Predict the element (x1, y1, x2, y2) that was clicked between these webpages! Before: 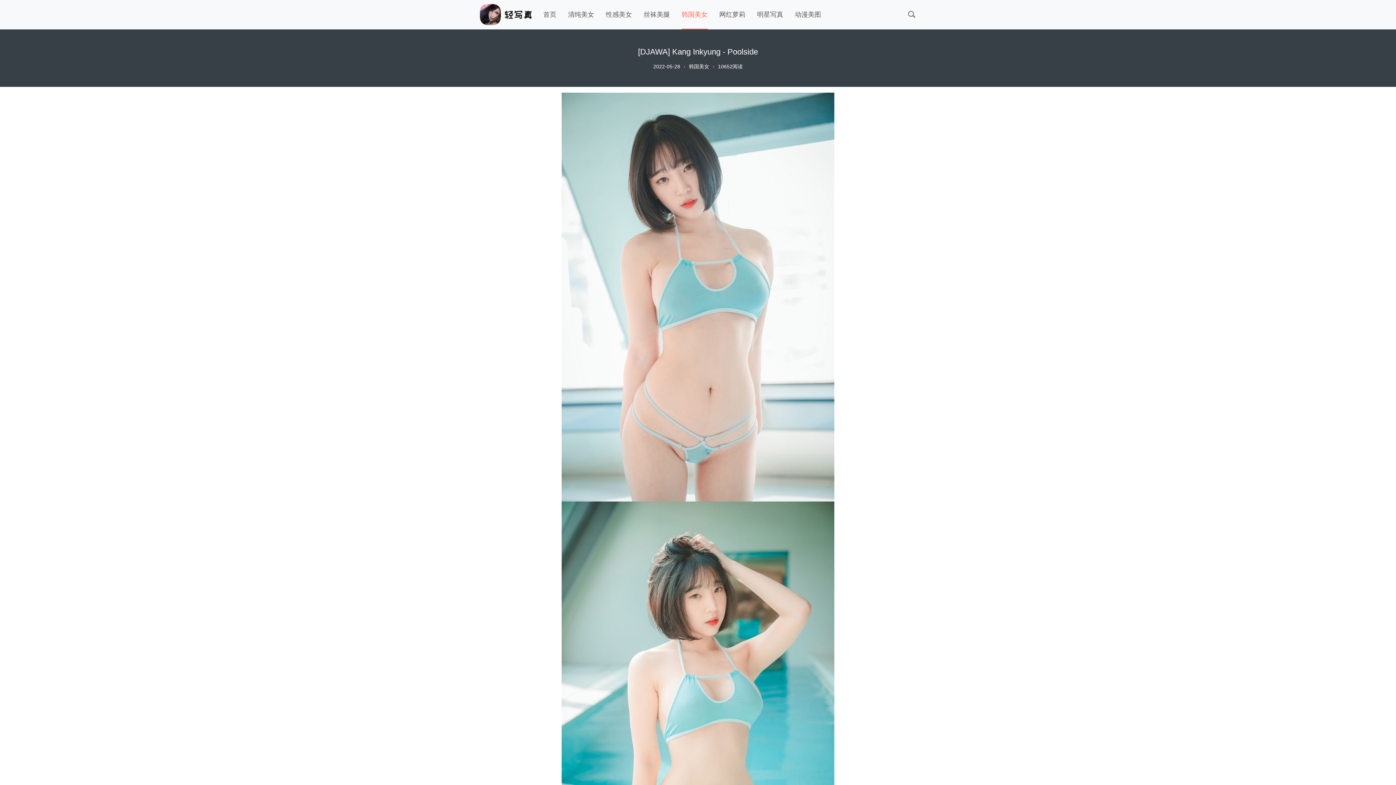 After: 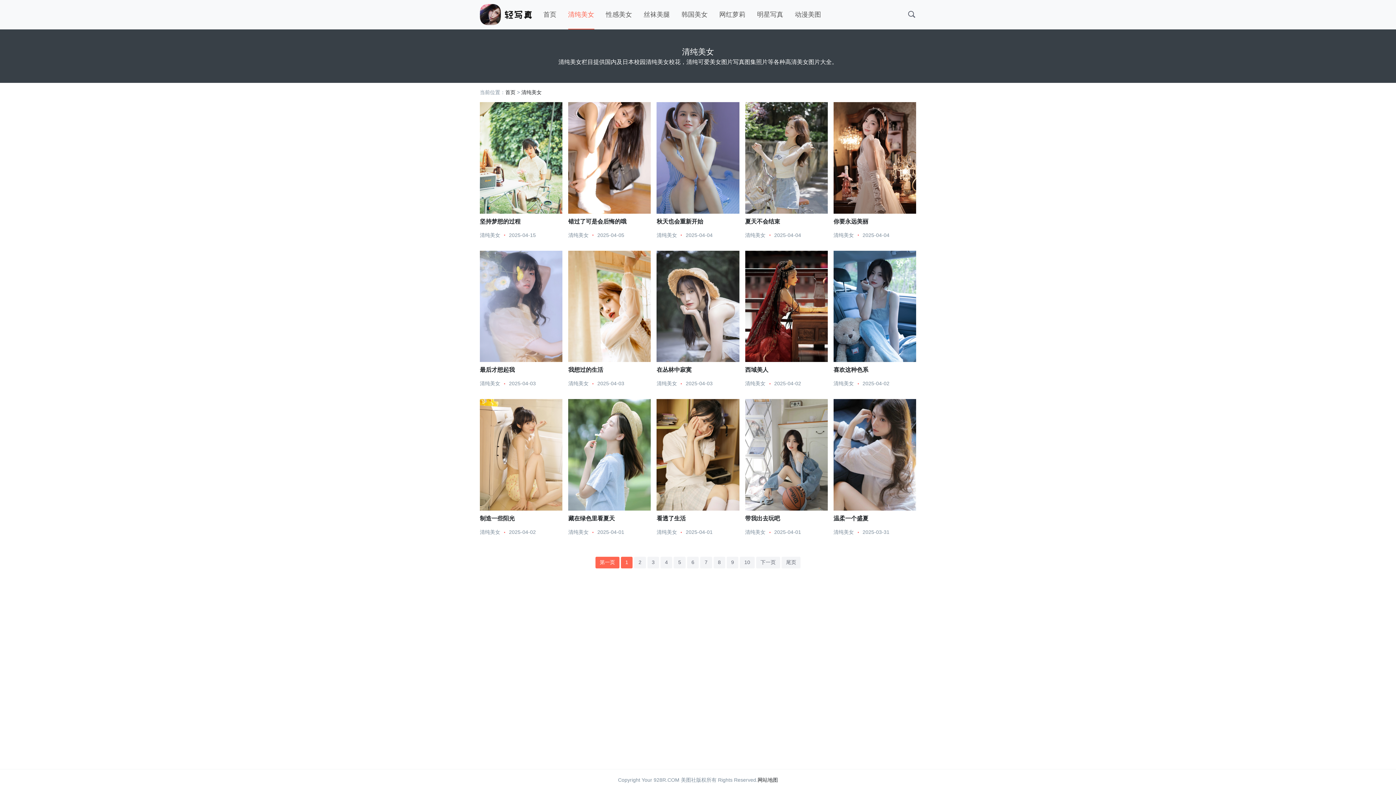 Action: bbox: (568, 0, 594, 29) label: 清纯美女